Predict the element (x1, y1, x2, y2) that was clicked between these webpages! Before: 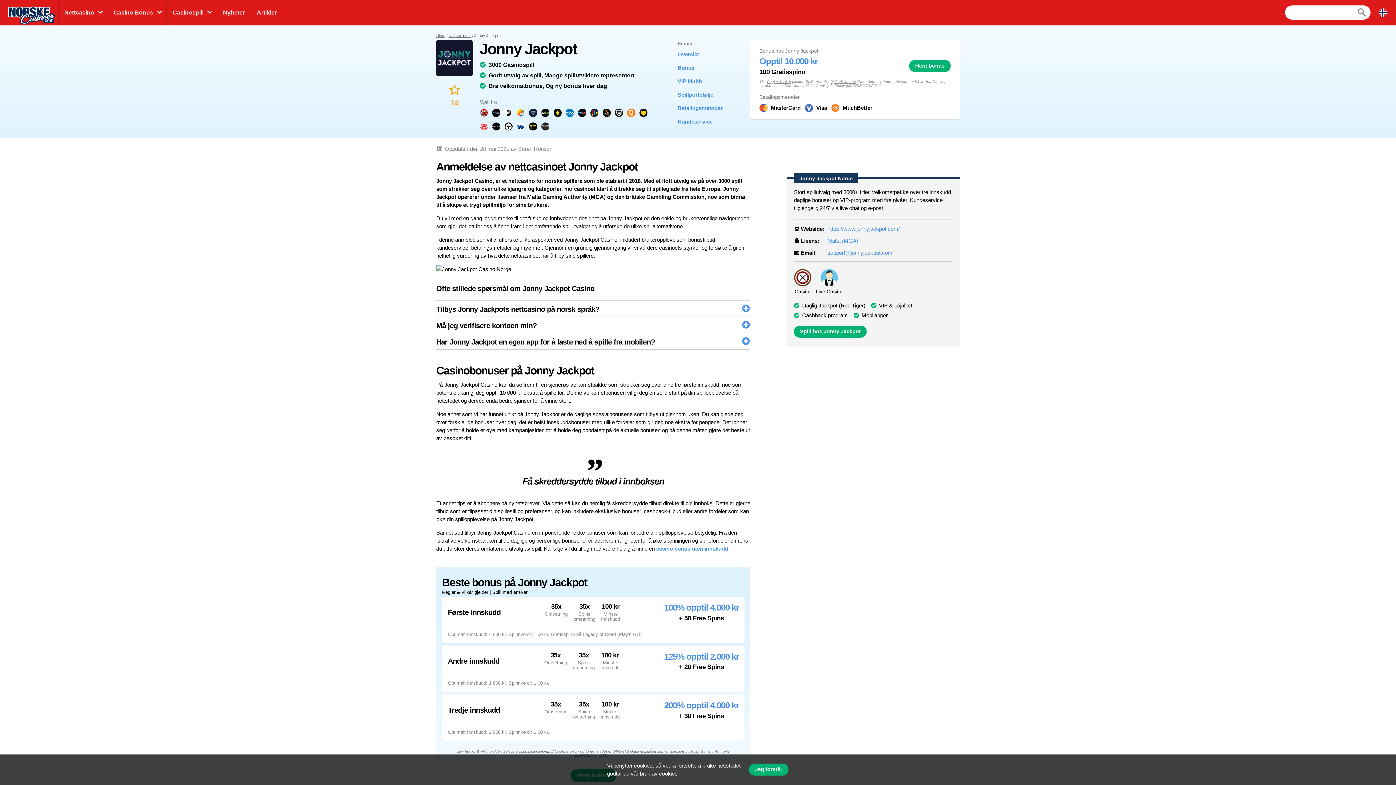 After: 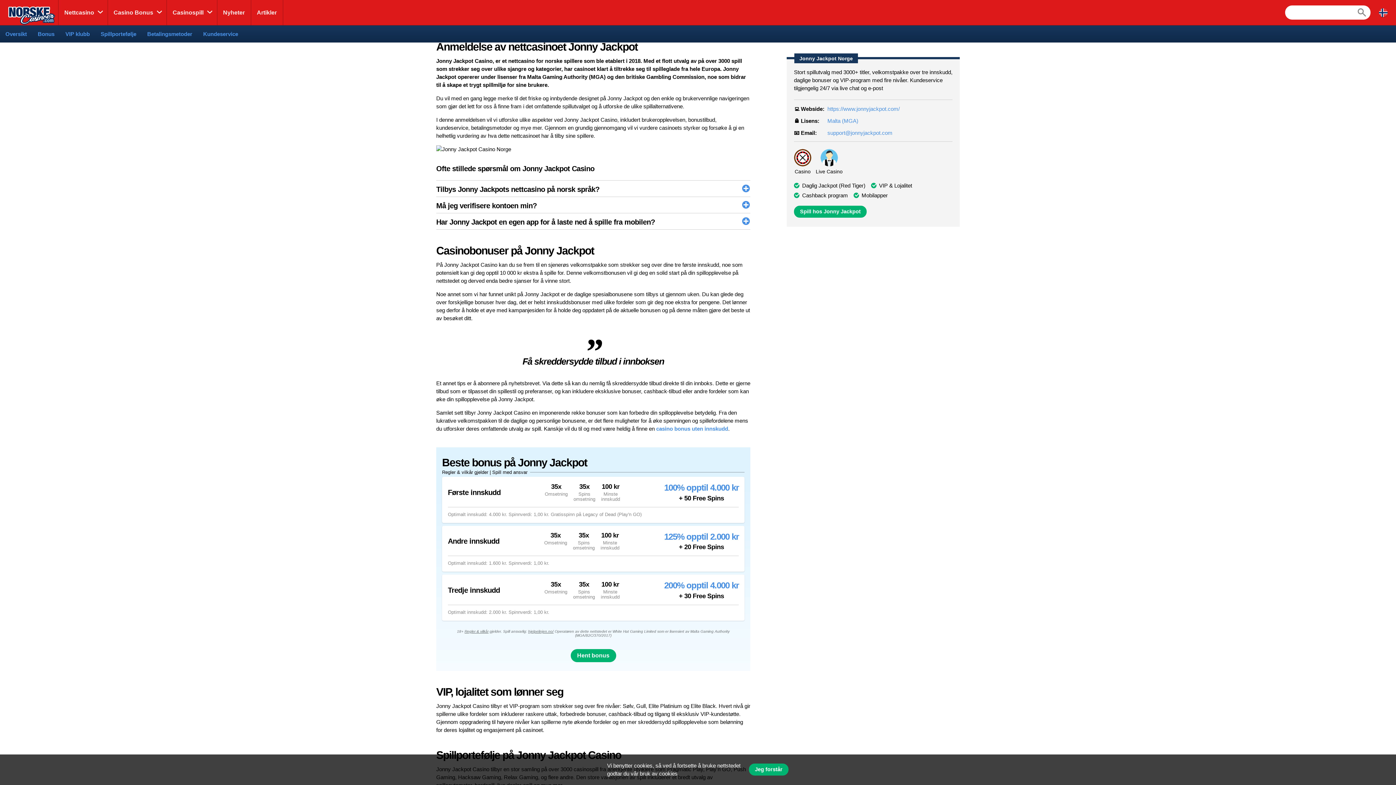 Action: bbox: (677, 49, 725, 59) label: Oversikt